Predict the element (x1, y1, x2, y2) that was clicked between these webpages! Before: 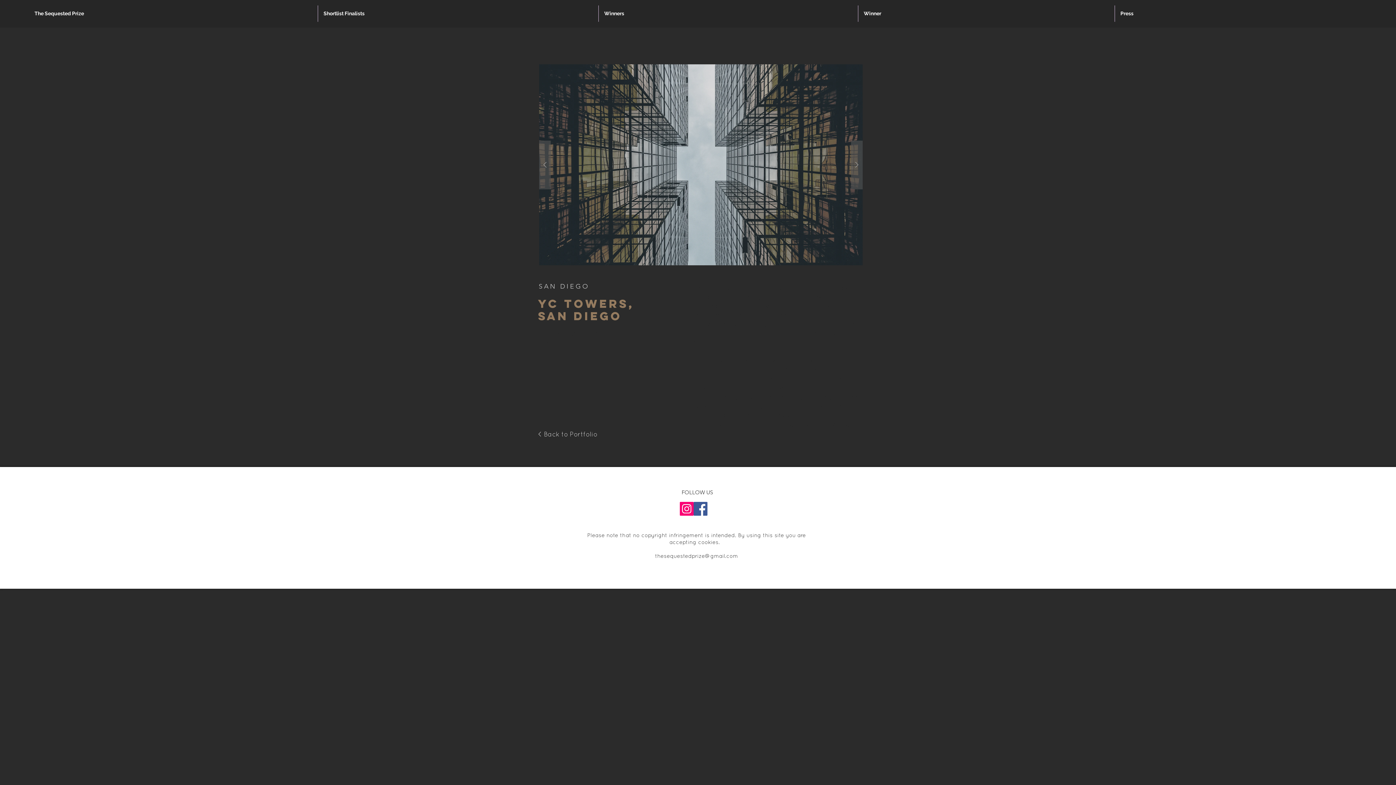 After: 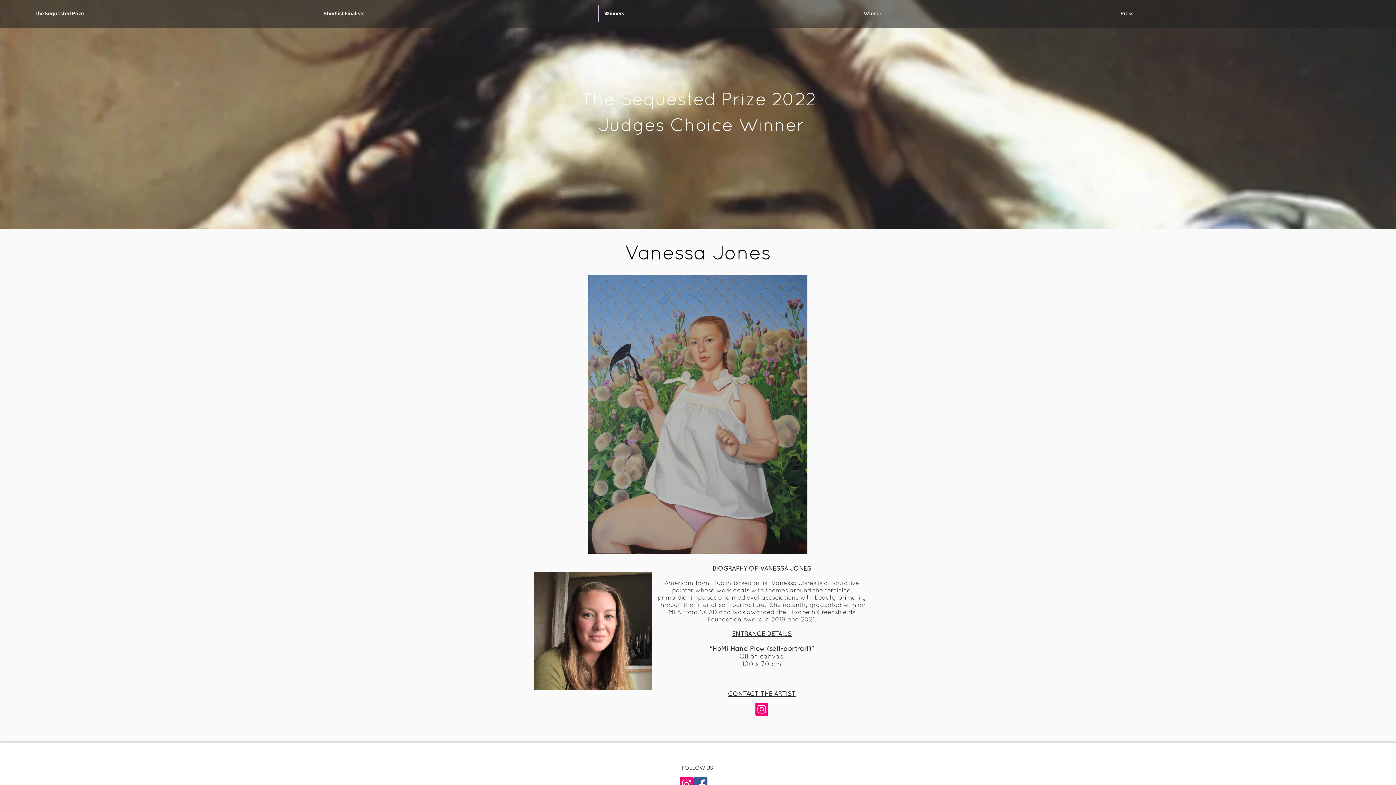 Action: bbox: (858, 5, 1114, 21) label: Winner